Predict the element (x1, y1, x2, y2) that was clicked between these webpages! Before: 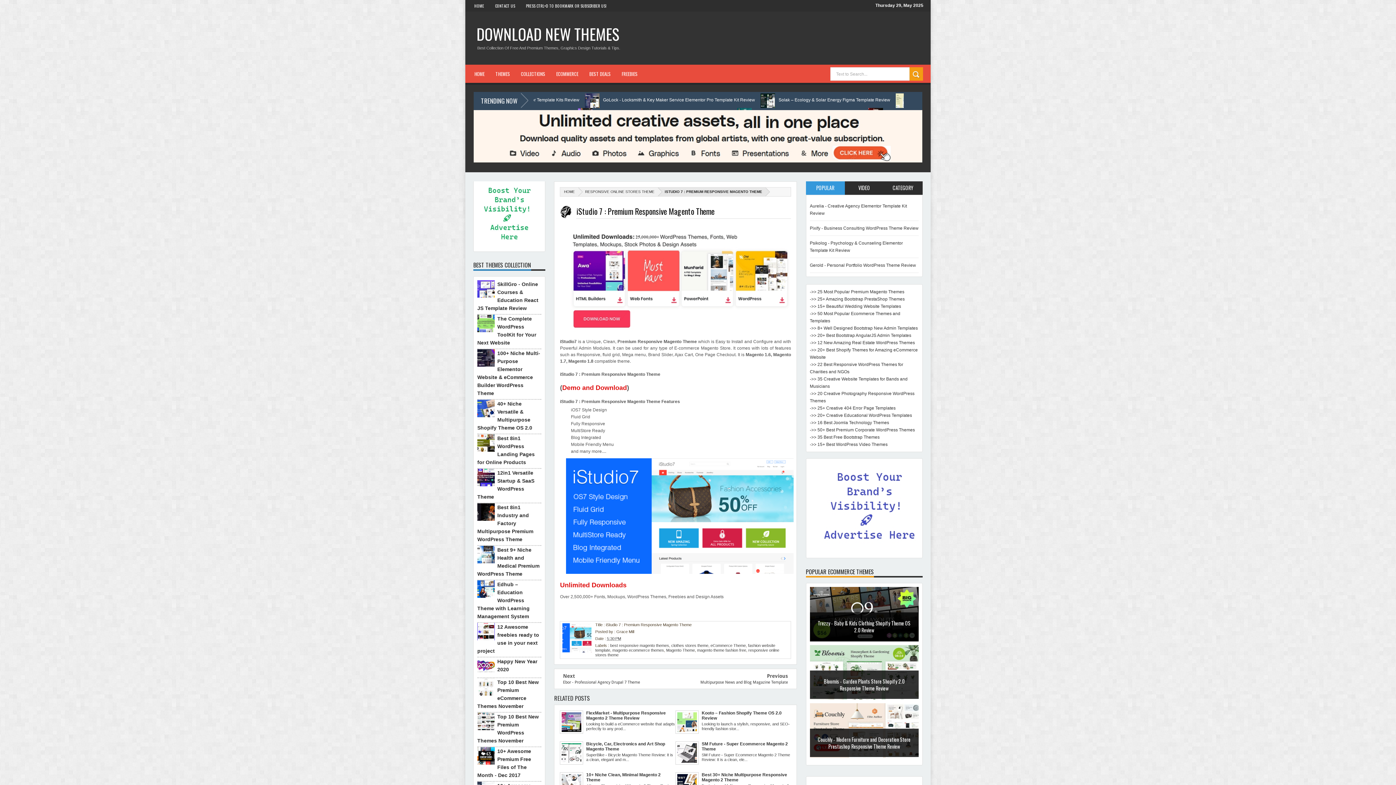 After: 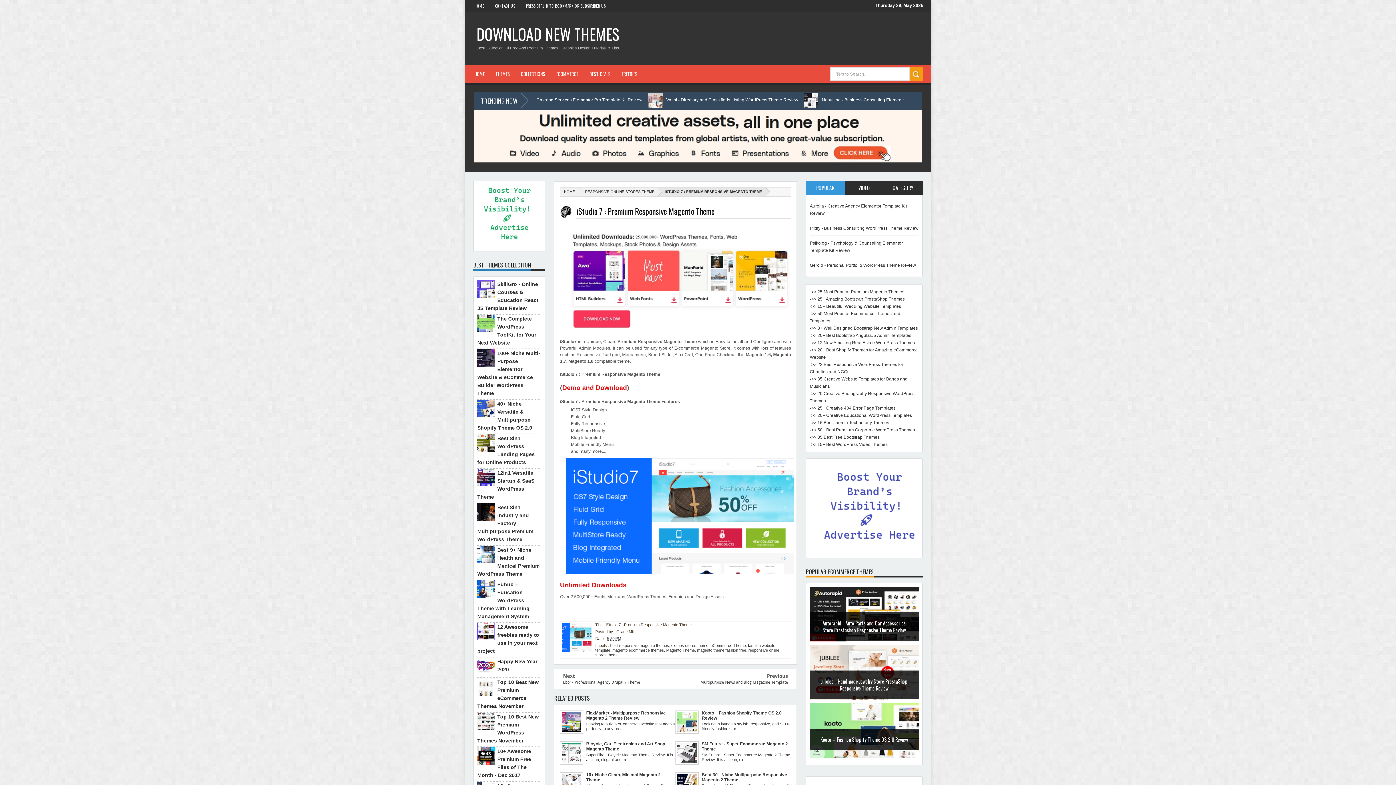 Action: bbox: (564, 332, 795, 337)